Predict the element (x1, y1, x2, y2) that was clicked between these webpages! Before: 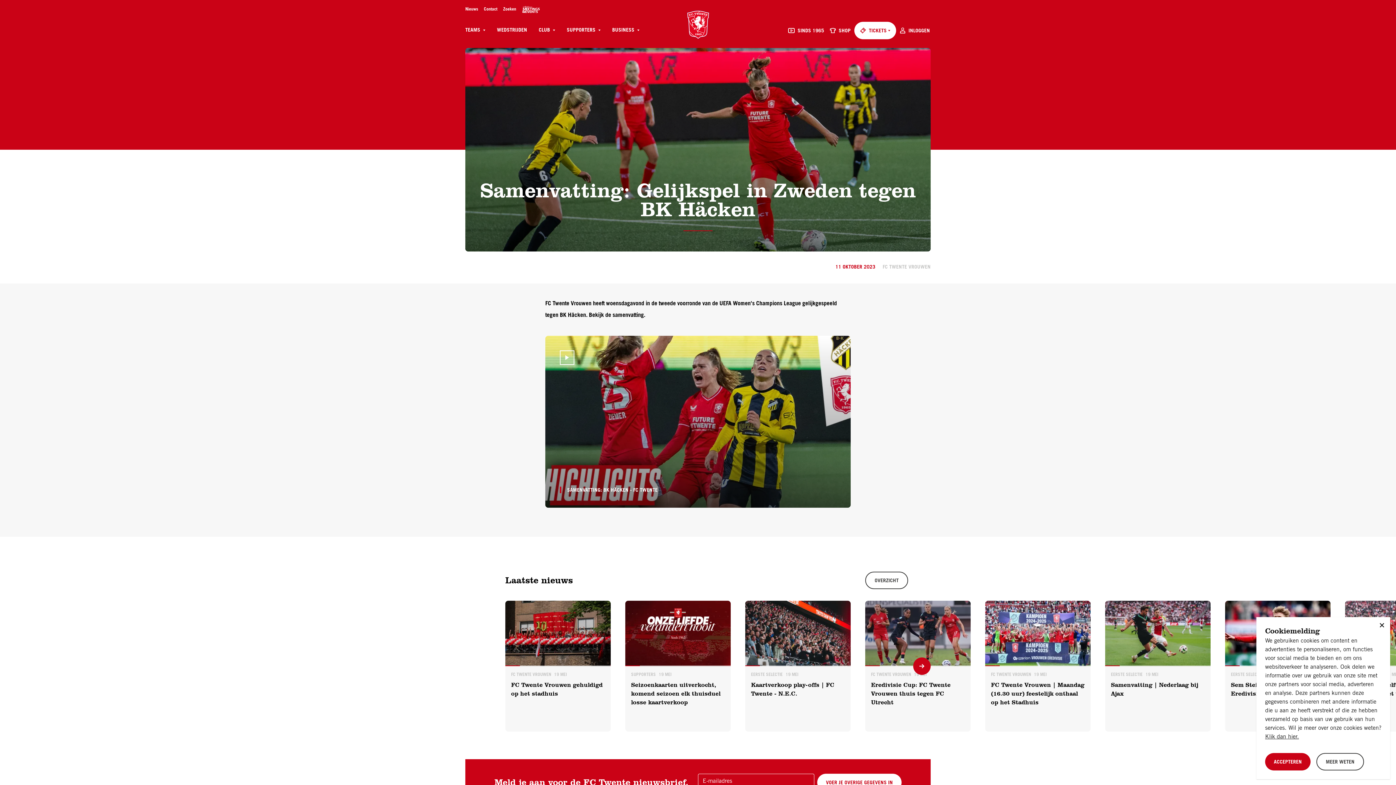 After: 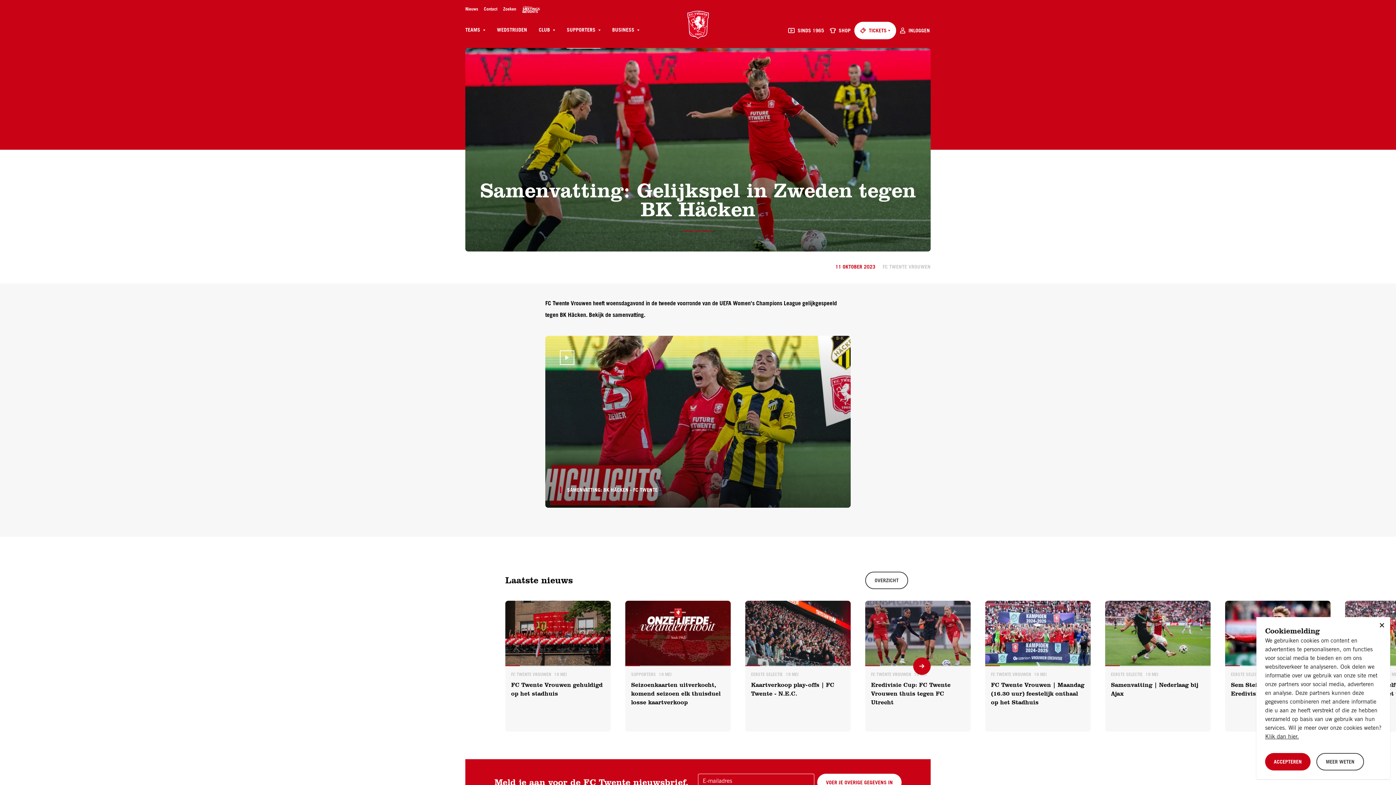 Action: label: SUPPORTERS  bbox: (566, 26, 600, 48)